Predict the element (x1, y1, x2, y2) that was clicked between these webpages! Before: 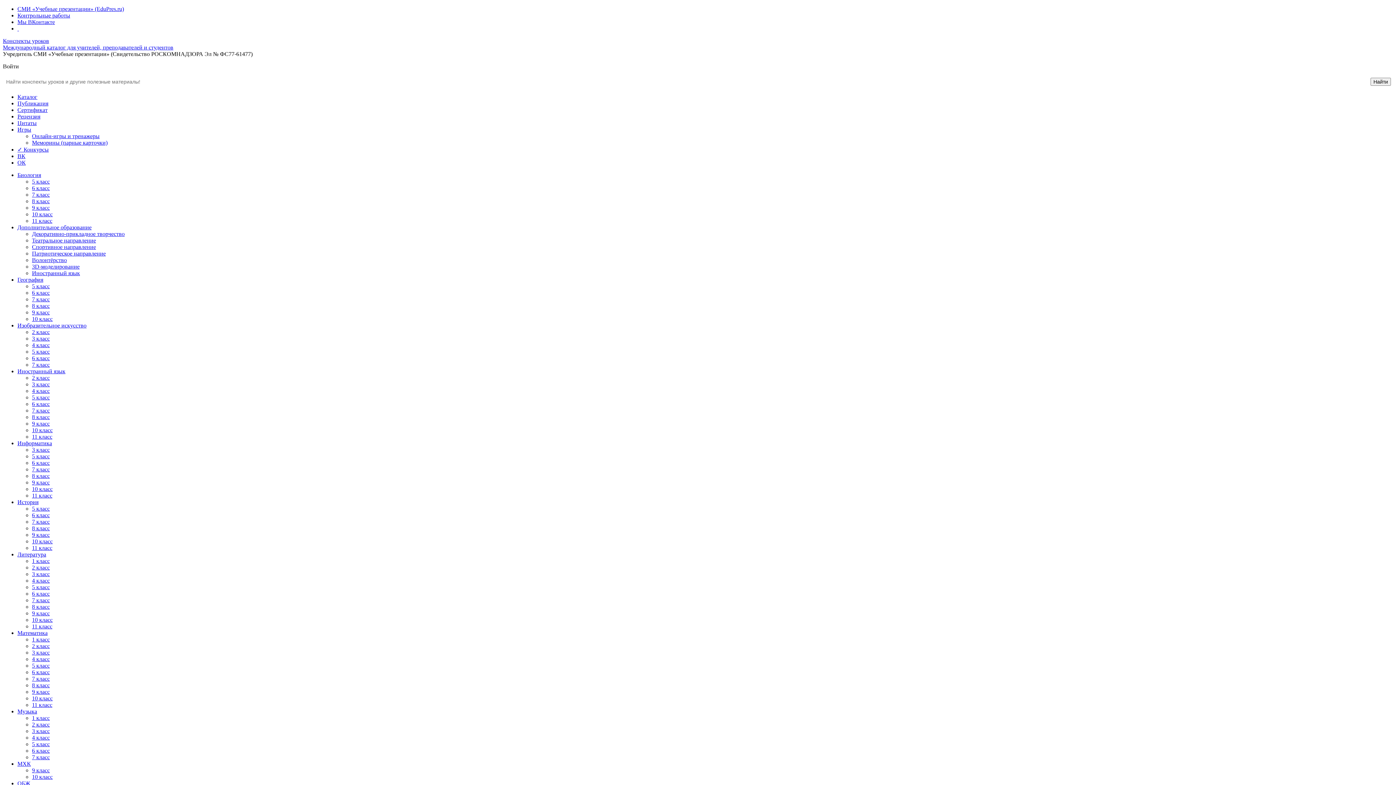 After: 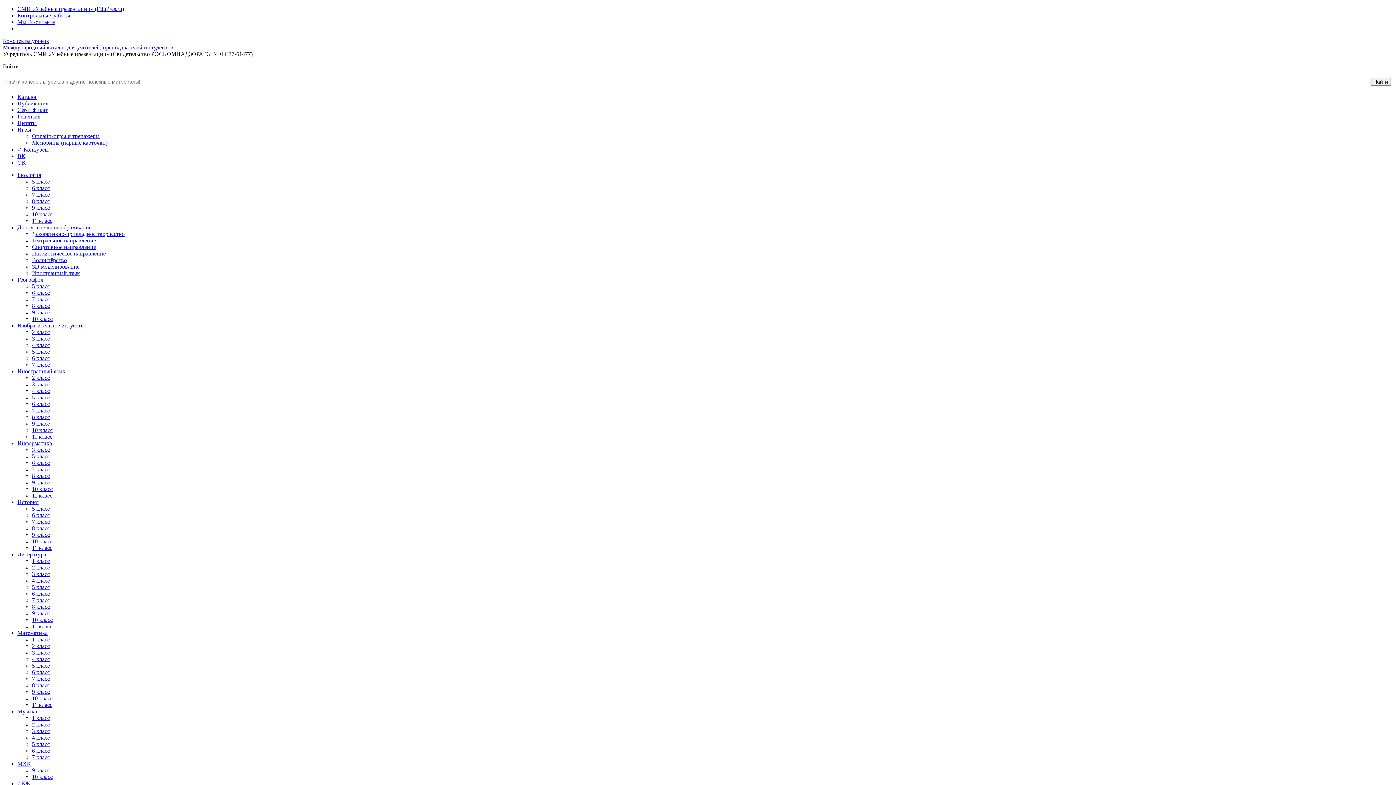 Action: bbox: (32, 682, 49, 688) label: 8 класс